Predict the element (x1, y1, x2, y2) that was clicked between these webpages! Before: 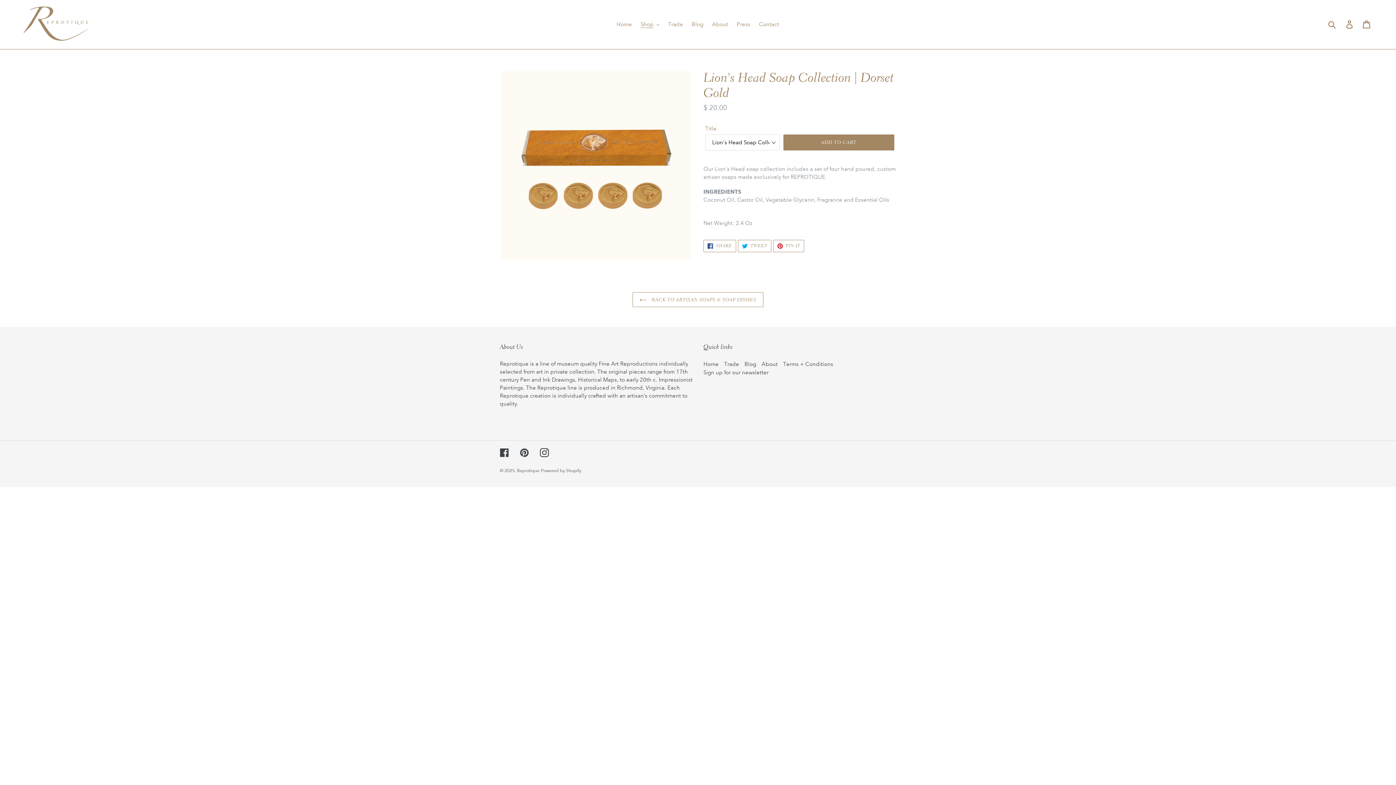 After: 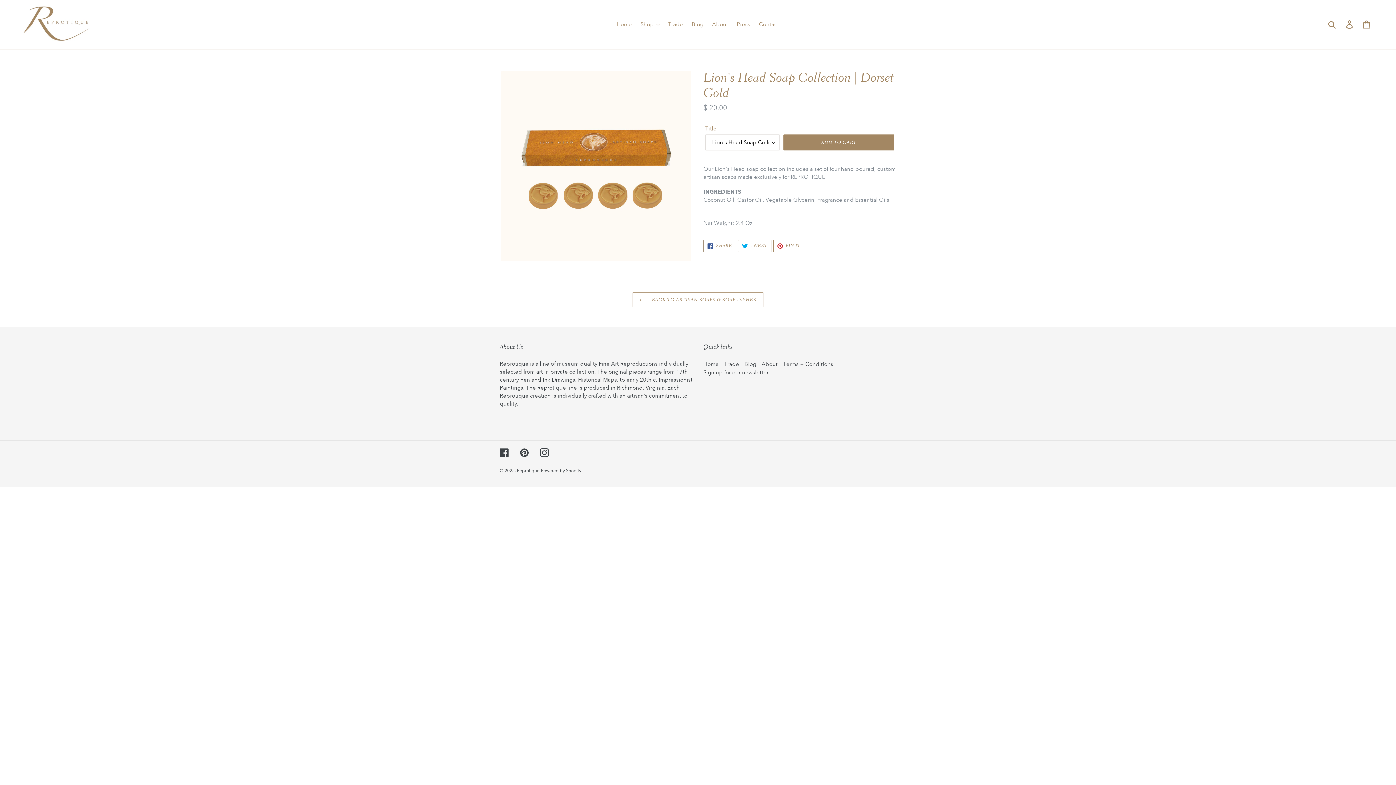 Action: label:  SHARE
SHARE ON FACEBOOK bbox: (703, 239, 736, 252)